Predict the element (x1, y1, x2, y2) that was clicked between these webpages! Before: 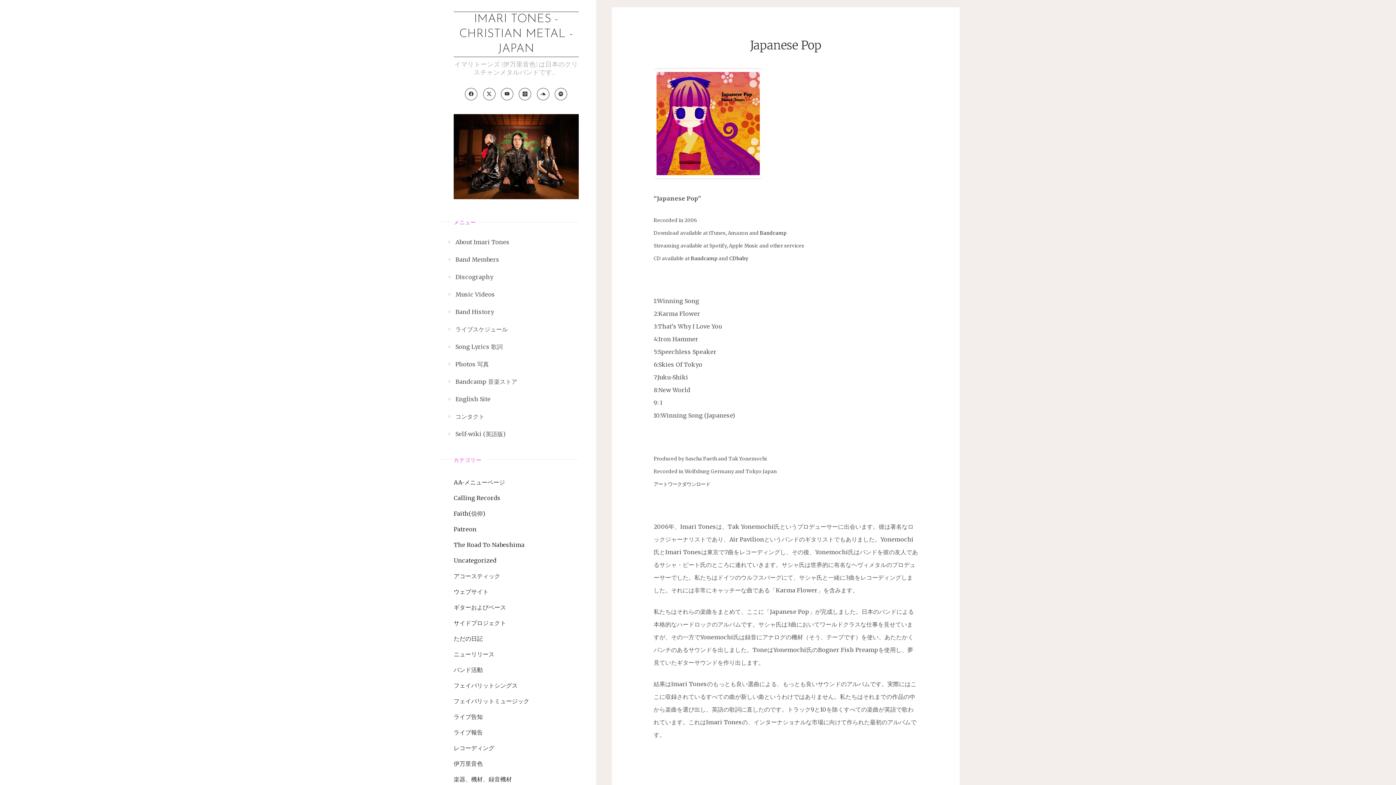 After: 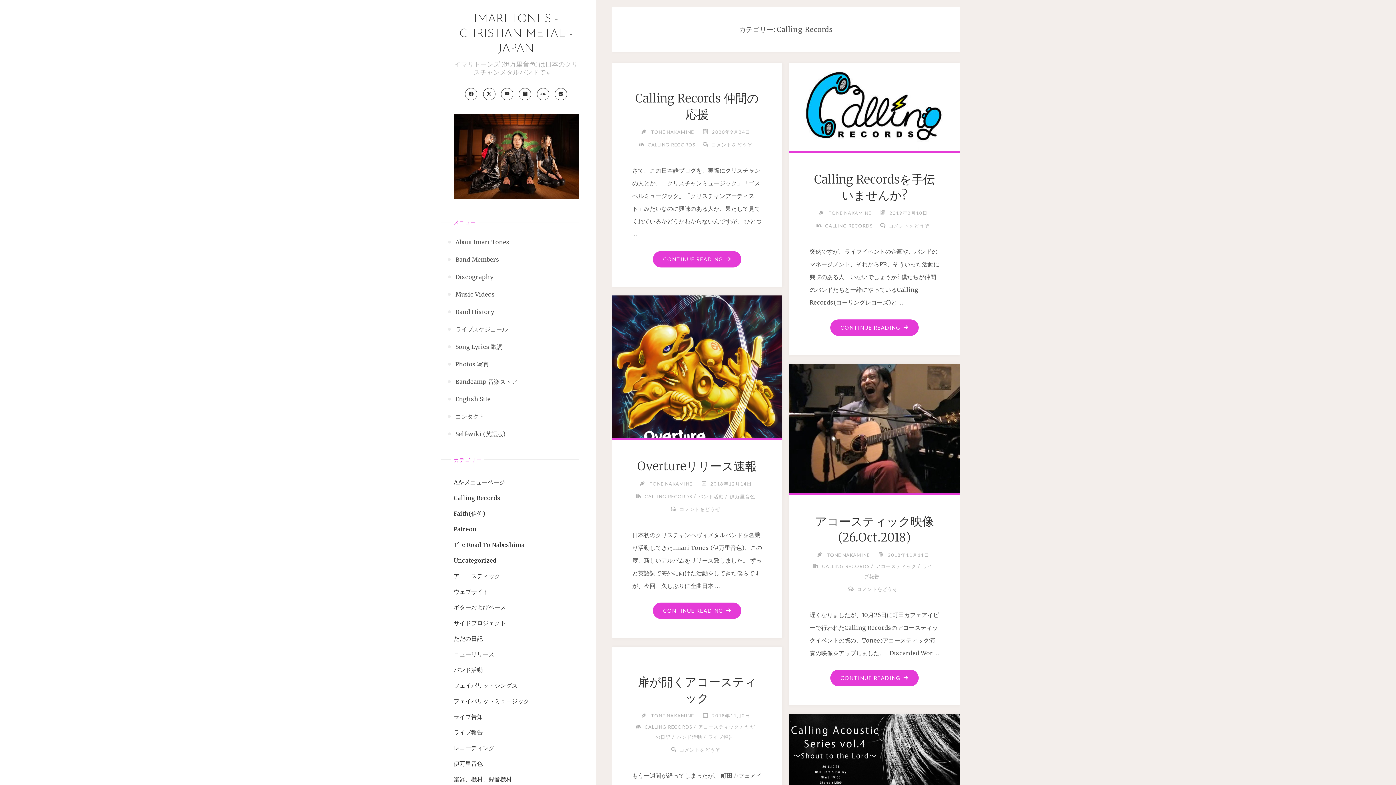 Action: bbox: (453, 494, 500, 501) label: Calling Records